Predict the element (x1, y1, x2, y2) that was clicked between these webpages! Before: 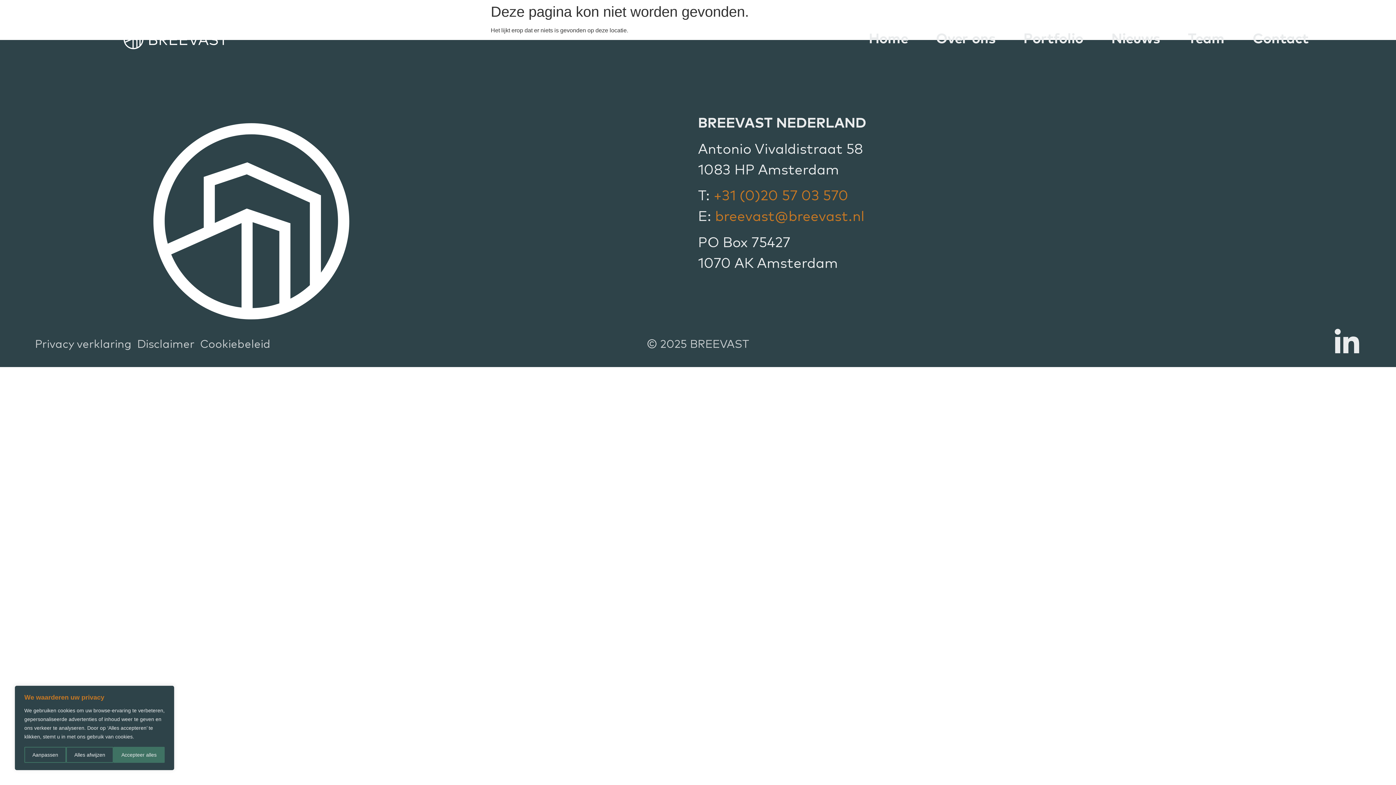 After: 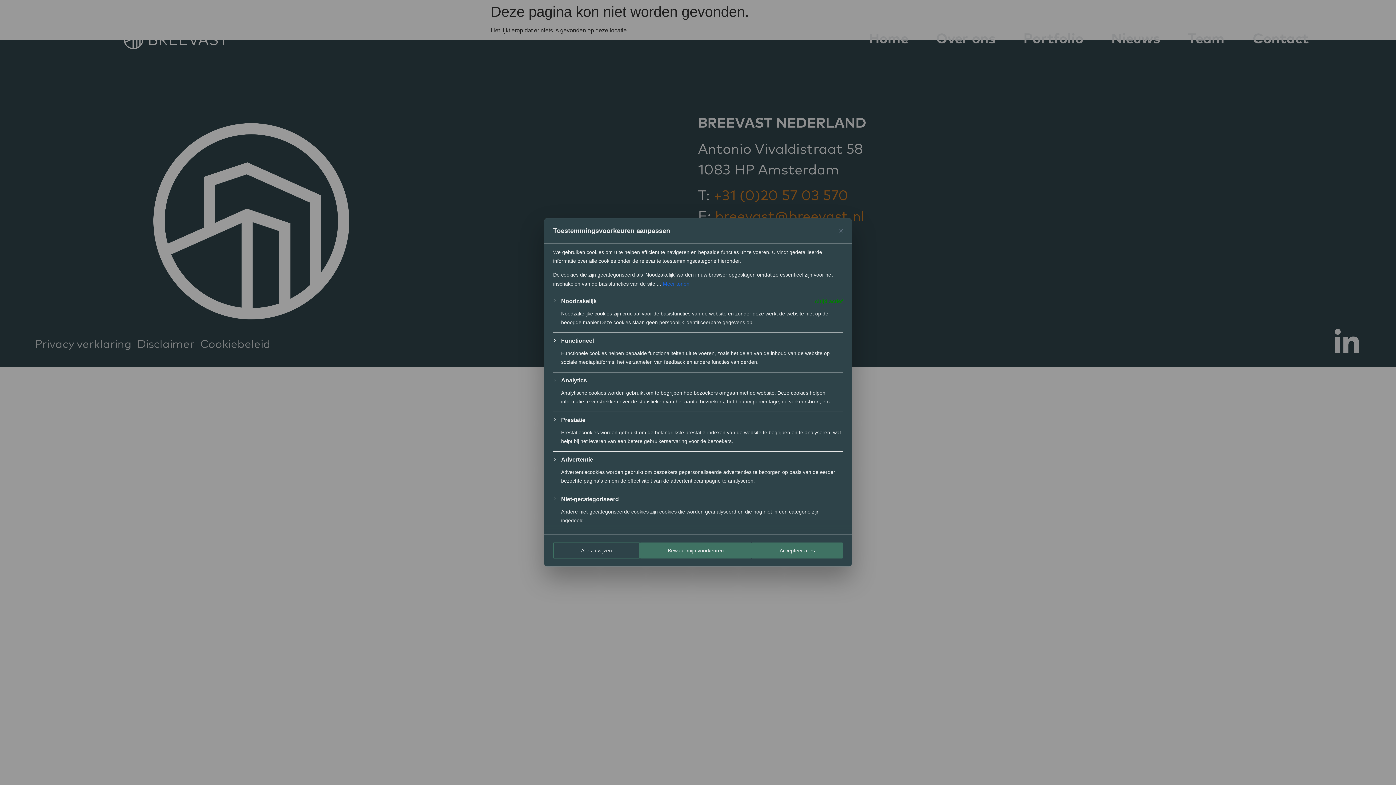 Action: bbox: (24, 747, 66, 763) label: Aanpassen